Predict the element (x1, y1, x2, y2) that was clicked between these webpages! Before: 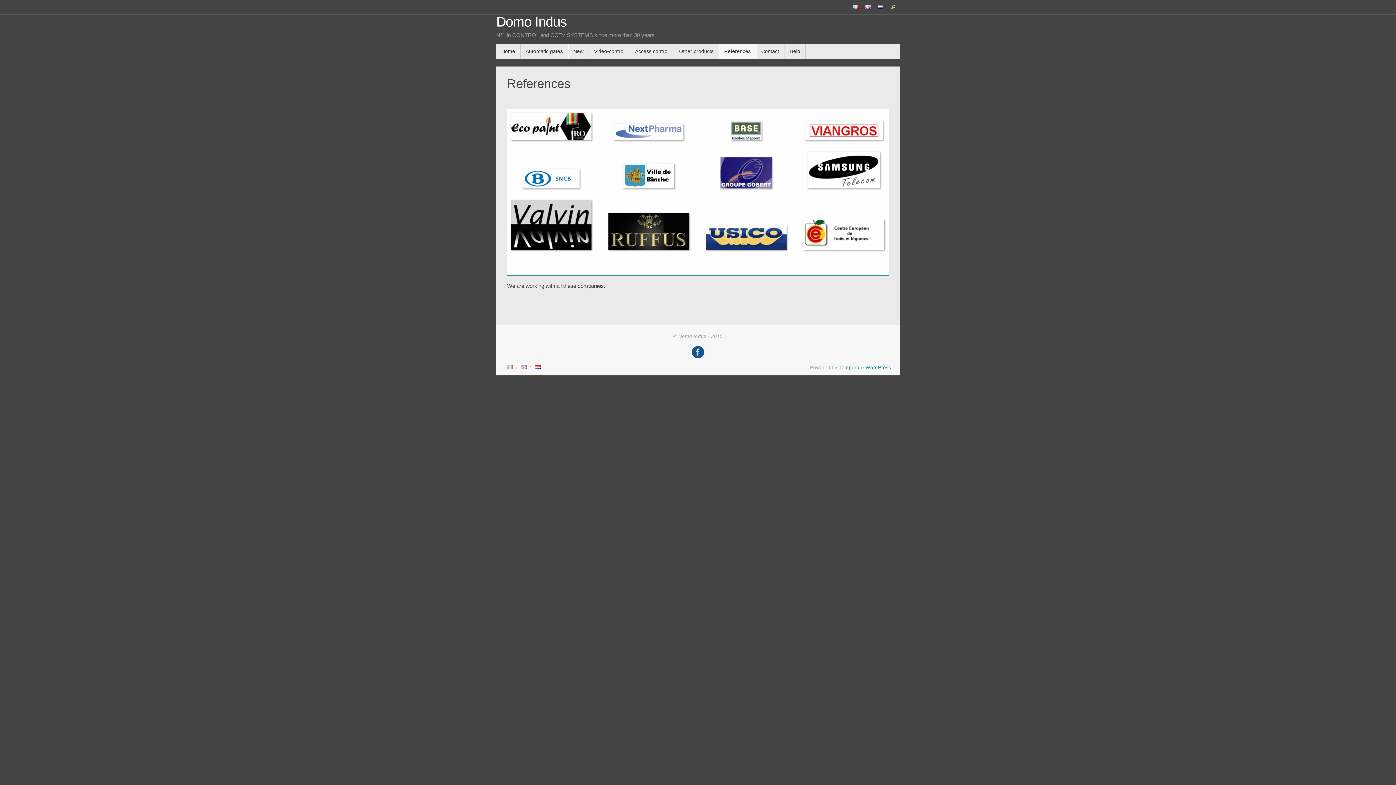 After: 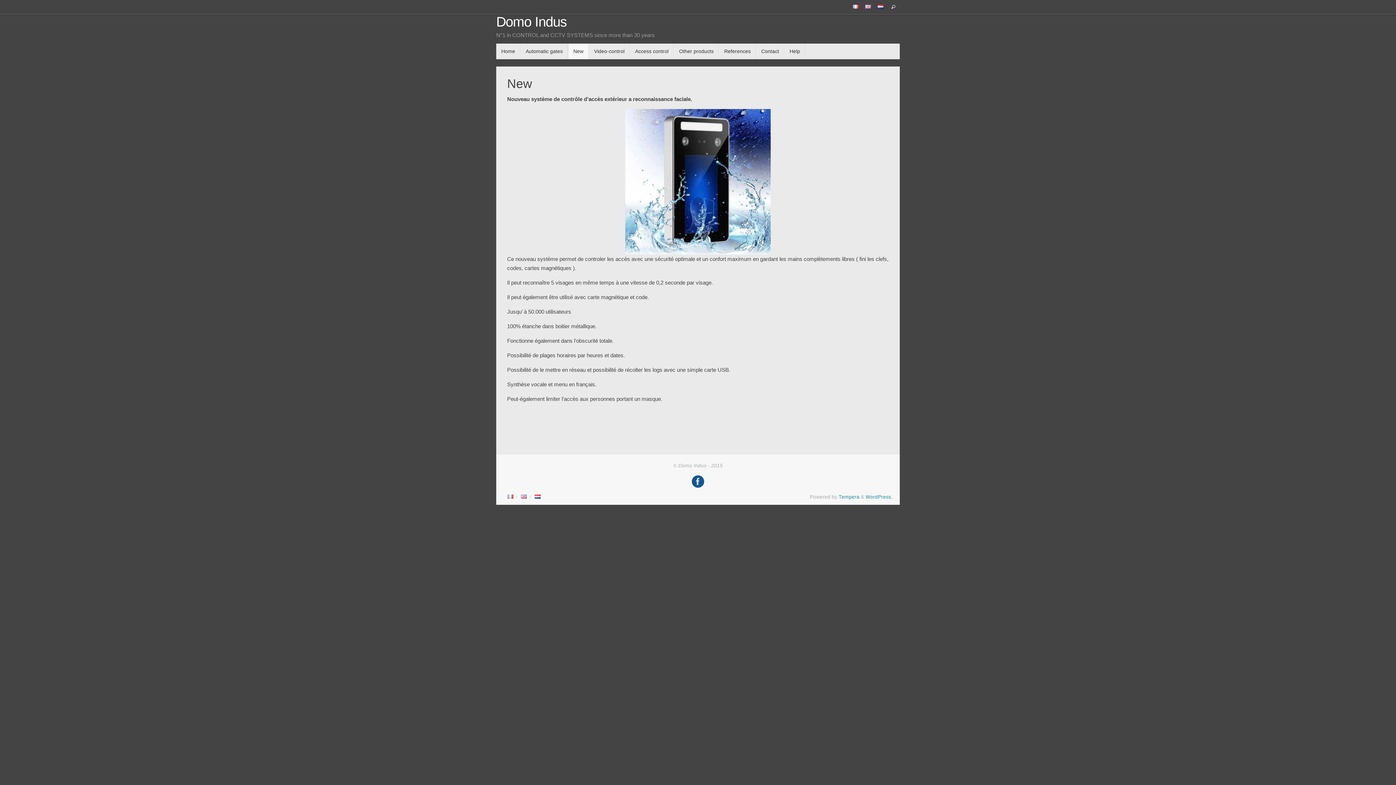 Action: bbox: (568, 43, 589, 59) label: New